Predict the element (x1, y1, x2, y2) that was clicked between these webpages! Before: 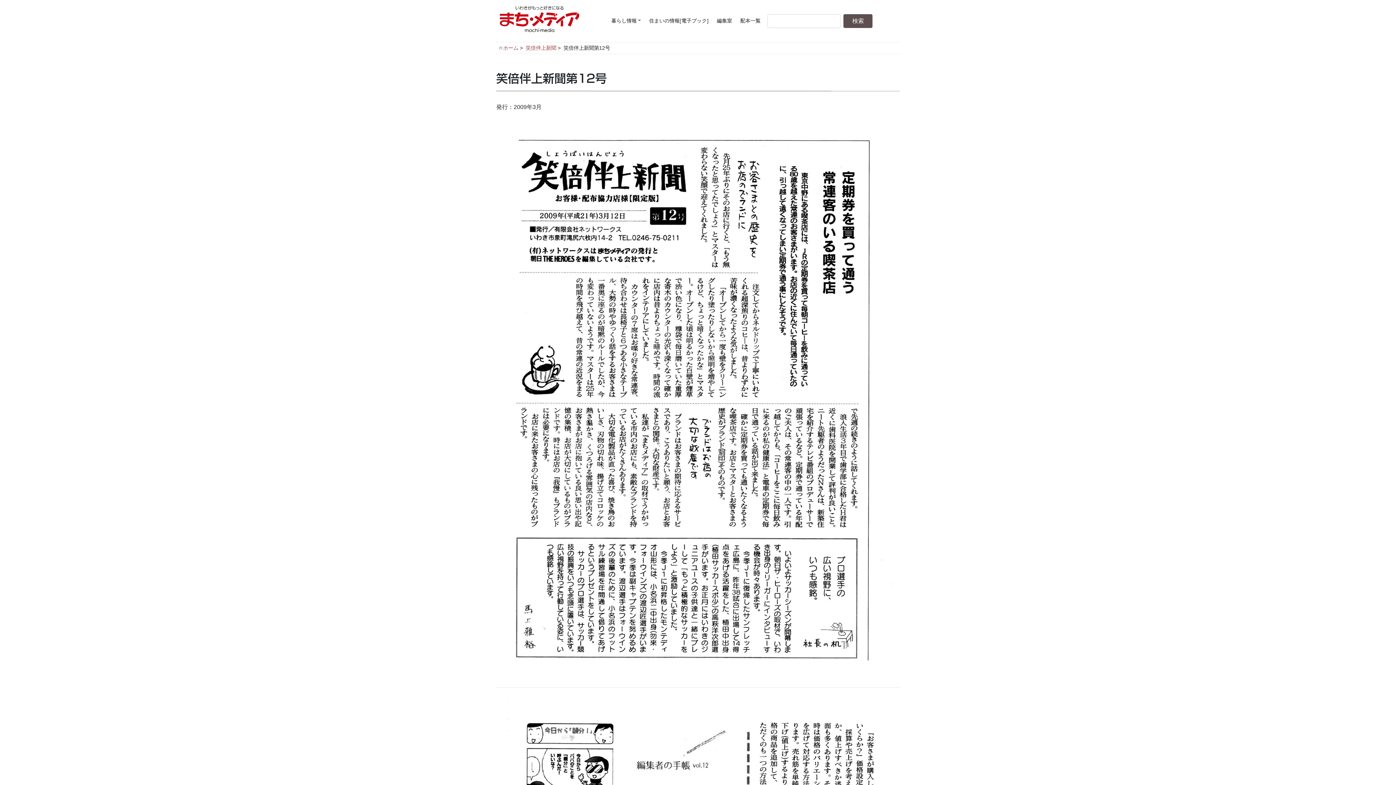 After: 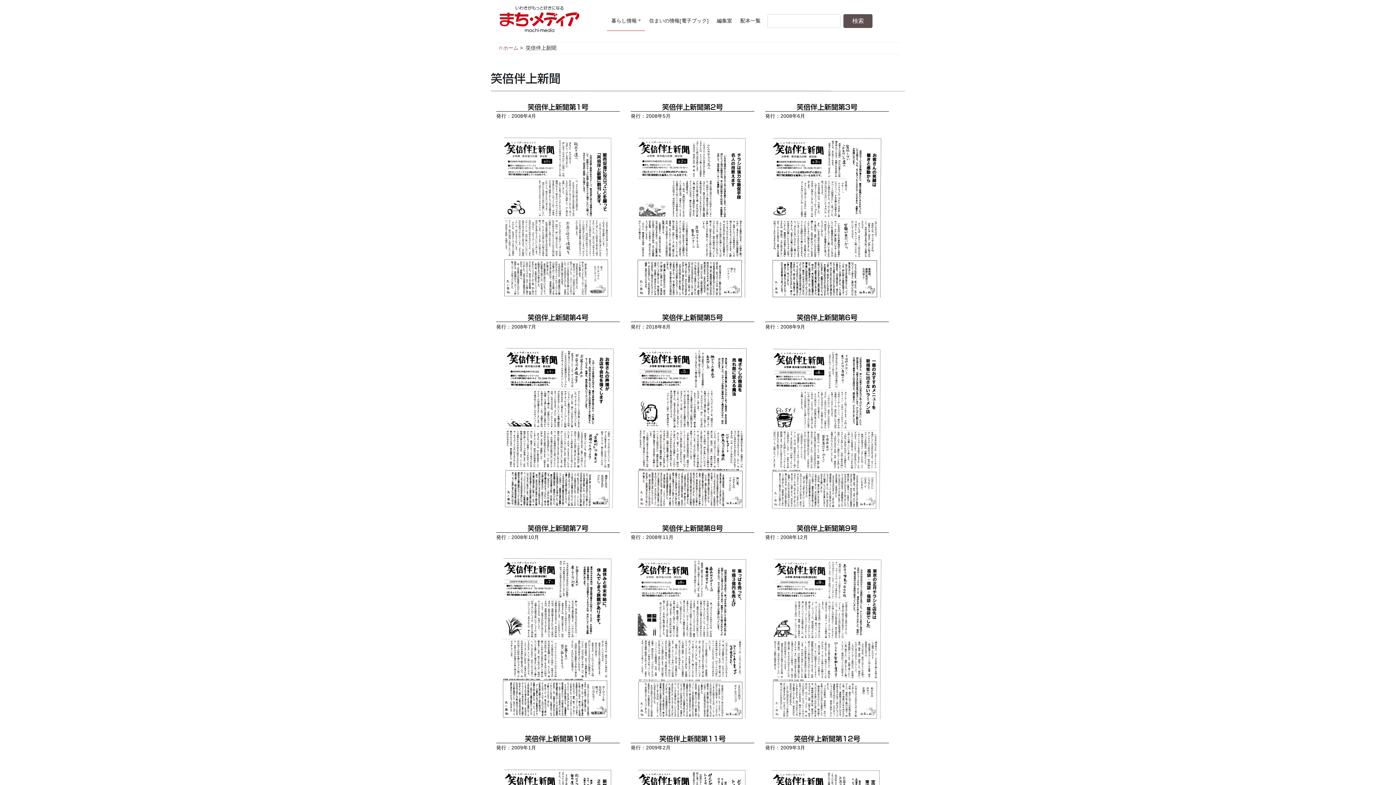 Action: label: 笑倍伴上新聞 bbox: (525, 45, 556, 50)